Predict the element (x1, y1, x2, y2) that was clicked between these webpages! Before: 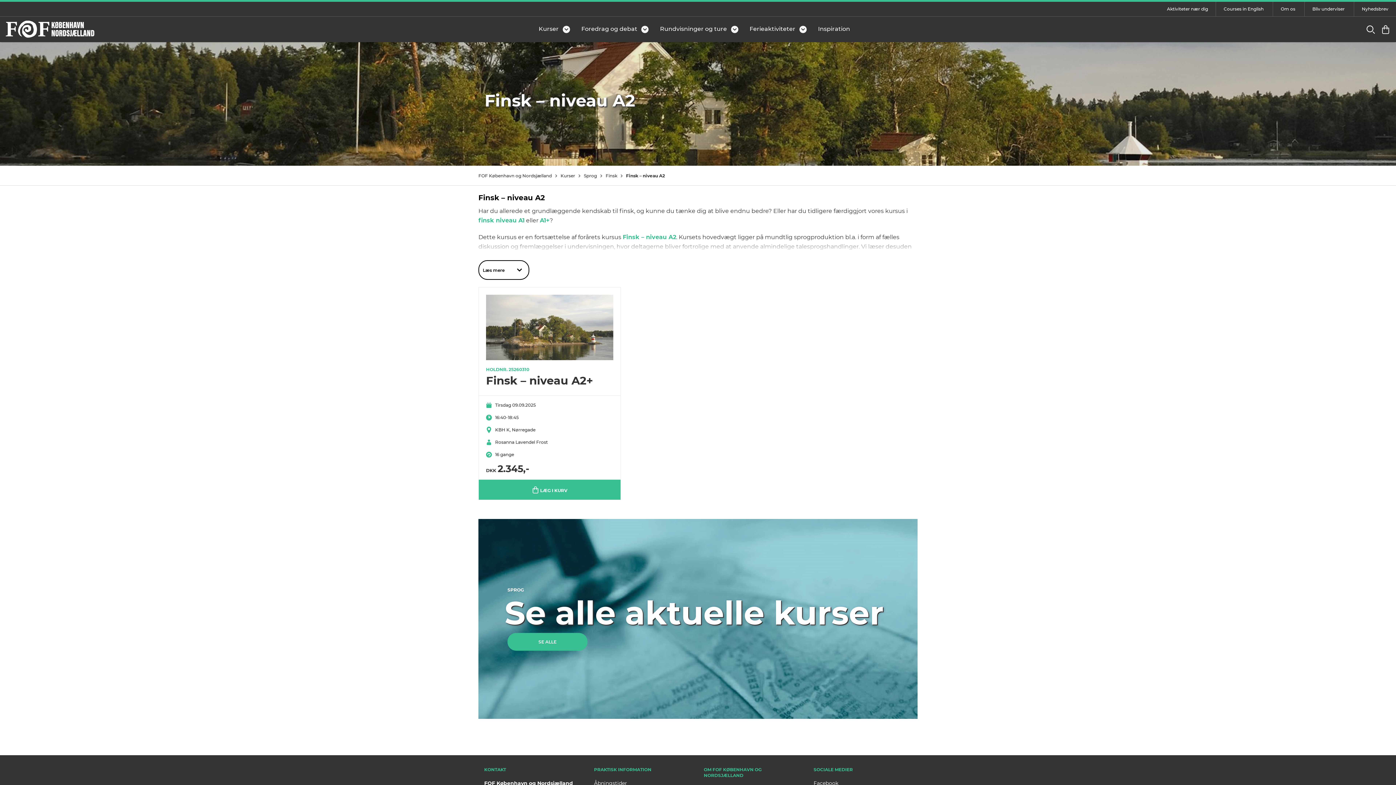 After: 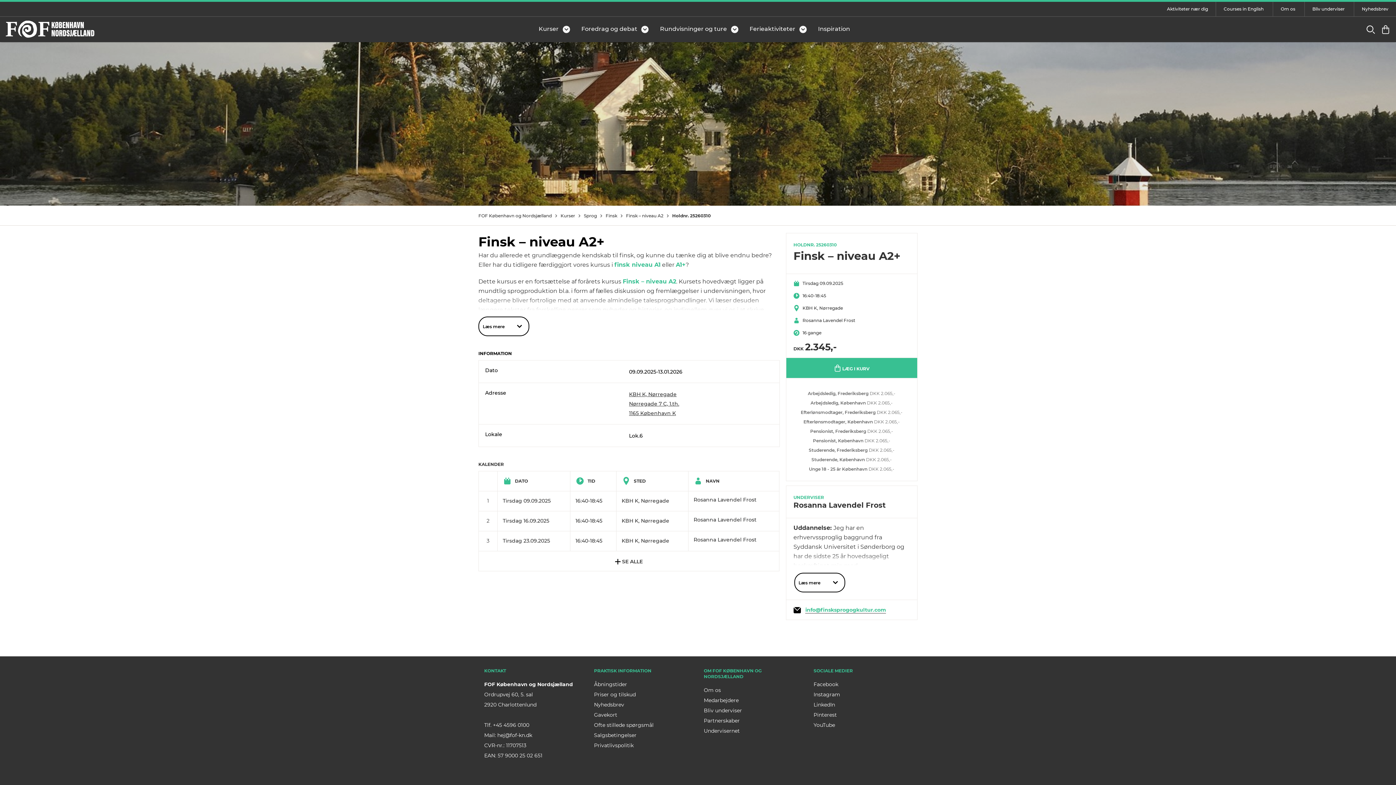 Action: bbox: (486, 294, 613, 474) label: HOLDNR. 25260310
Finsk – niveau A2+
Tirsdag 09.09.2025
16:40-18:45
KBH K, Nørregade
Rosanna Lavendel Frost
16 gange
DKK 2.345,-